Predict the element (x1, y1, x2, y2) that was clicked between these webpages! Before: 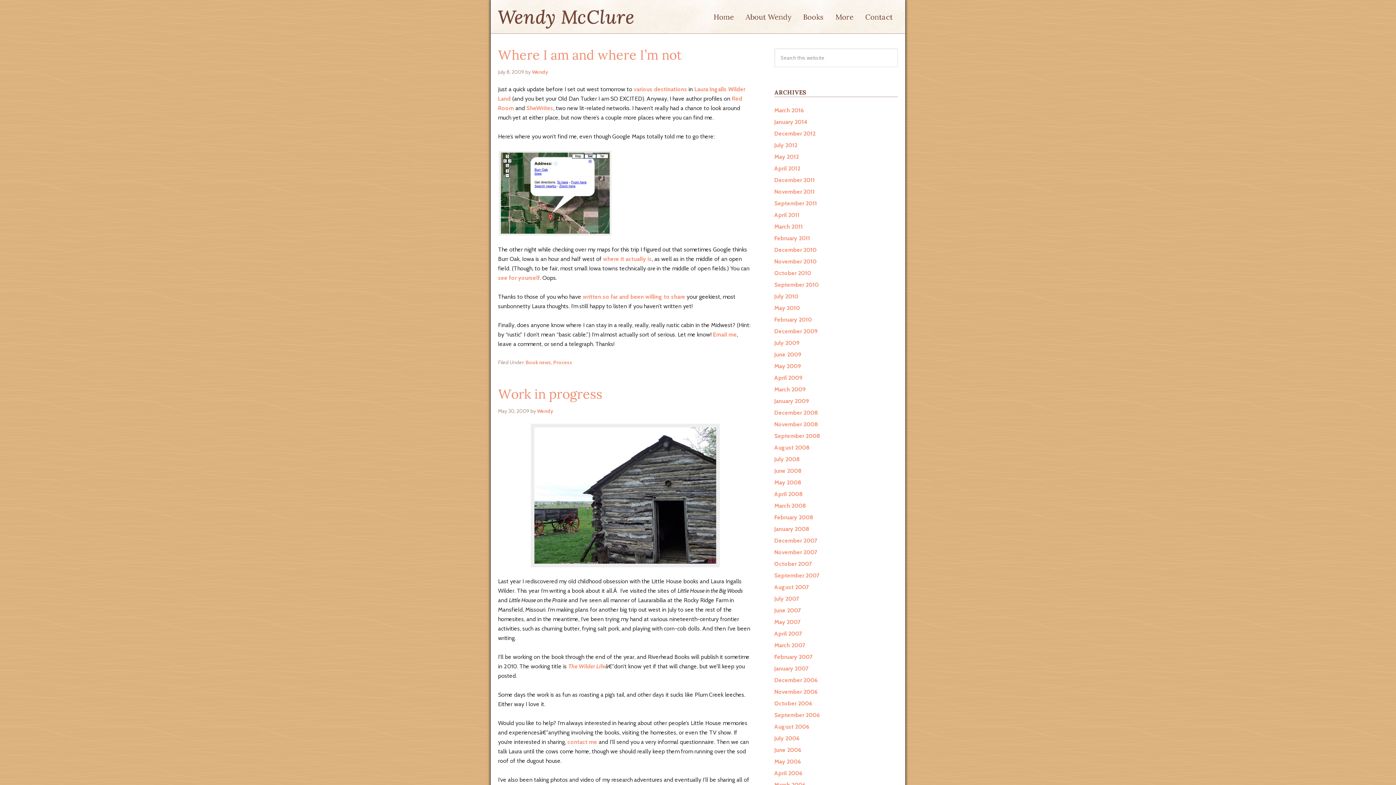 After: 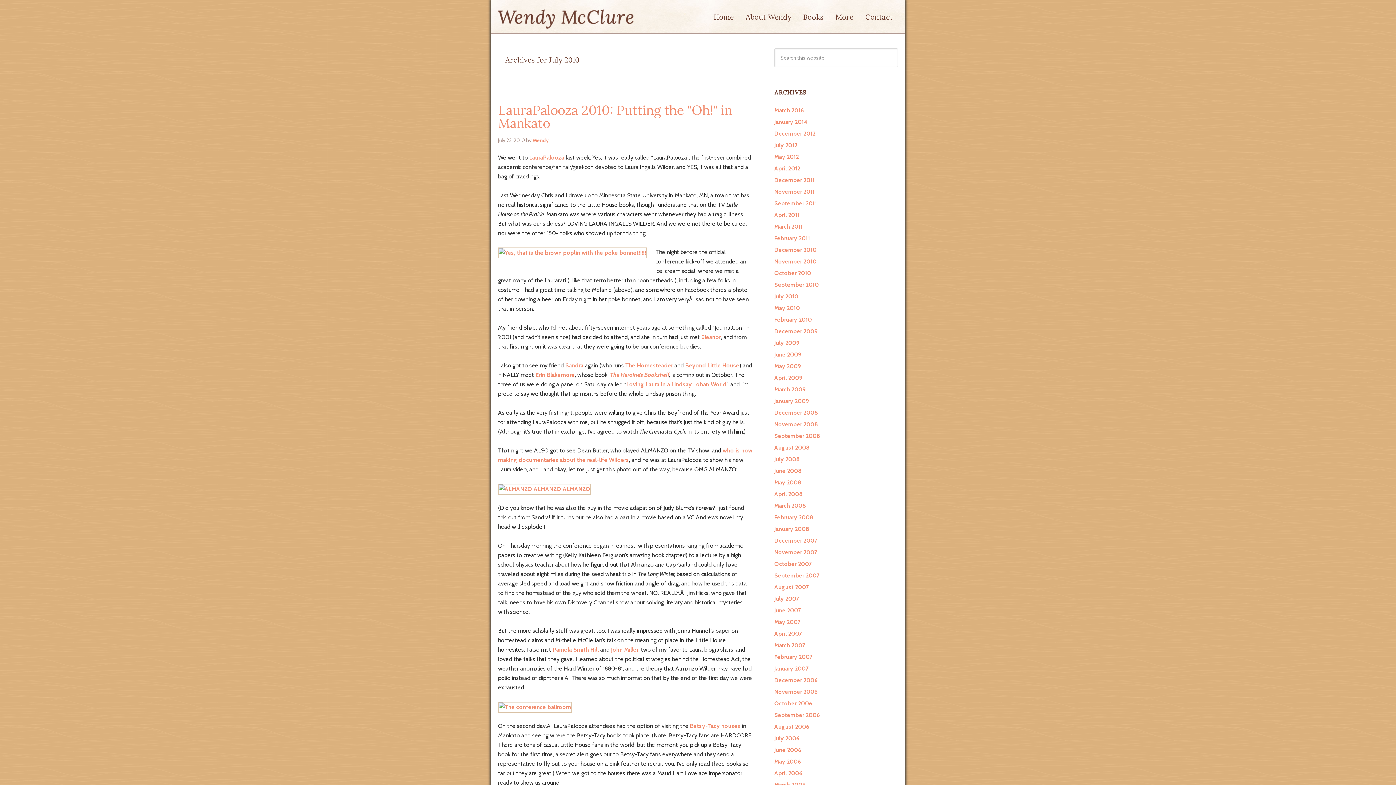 Action: label: July 2010 bbox: (774, 292, 798, 299)